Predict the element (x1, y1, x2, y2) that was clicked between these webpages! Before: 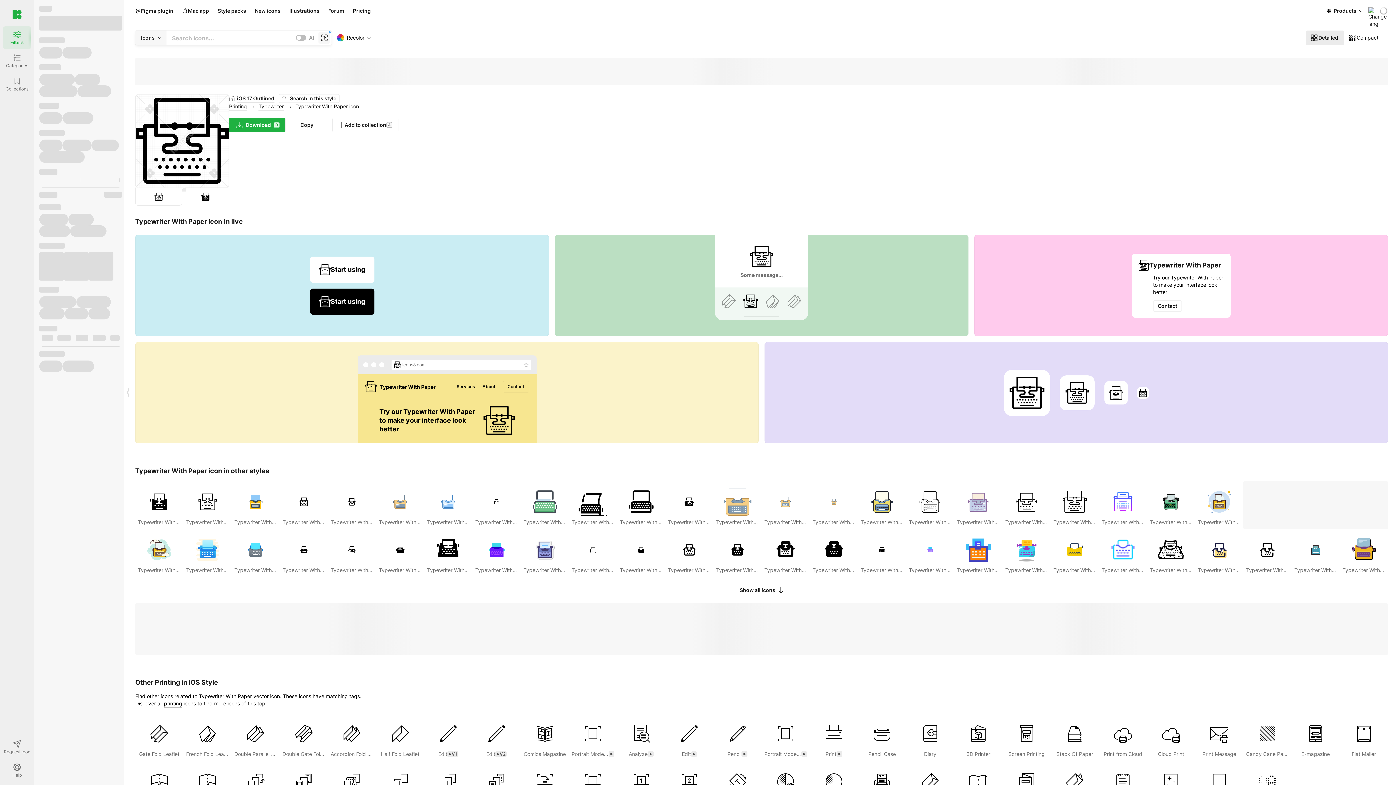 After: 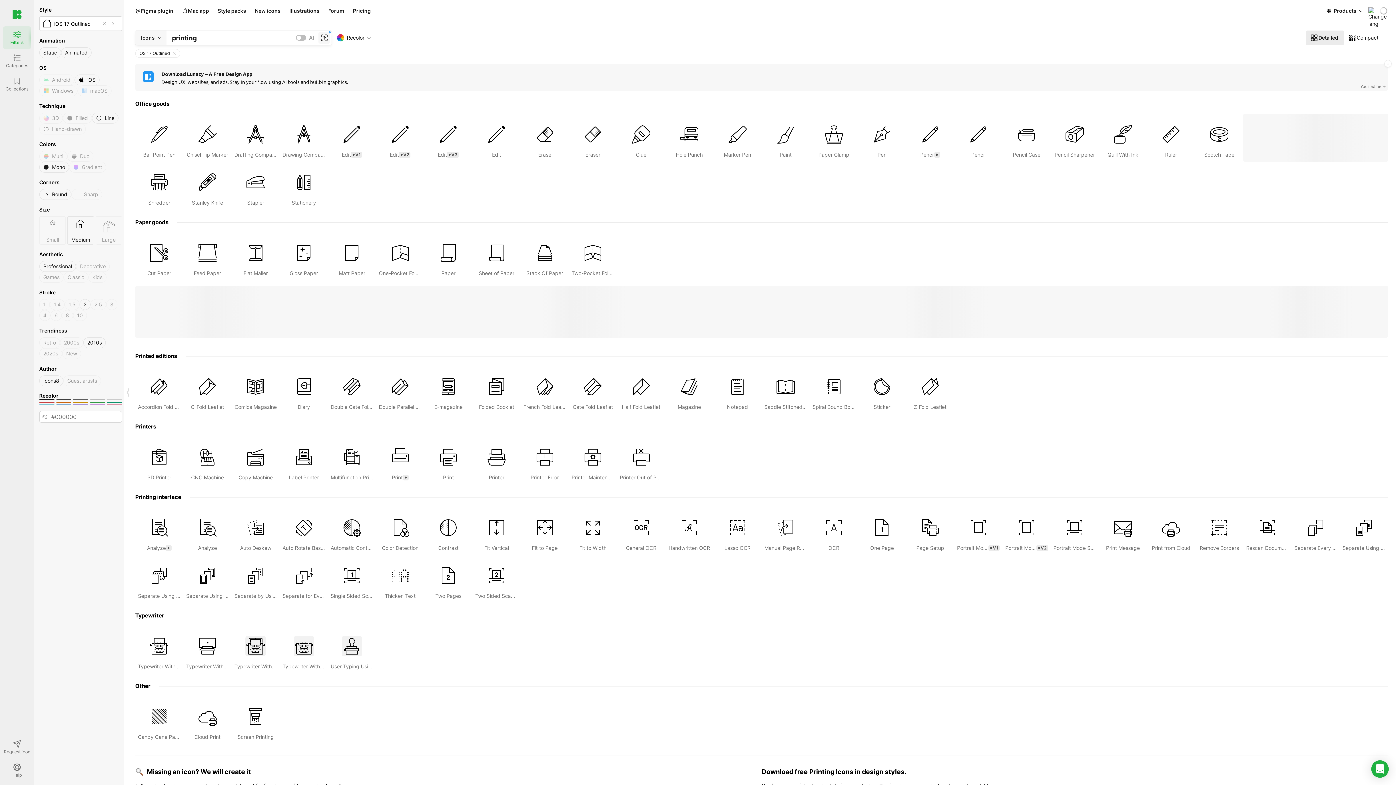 Action: bbox: (258, 102, 283, 110) label: Typewriter